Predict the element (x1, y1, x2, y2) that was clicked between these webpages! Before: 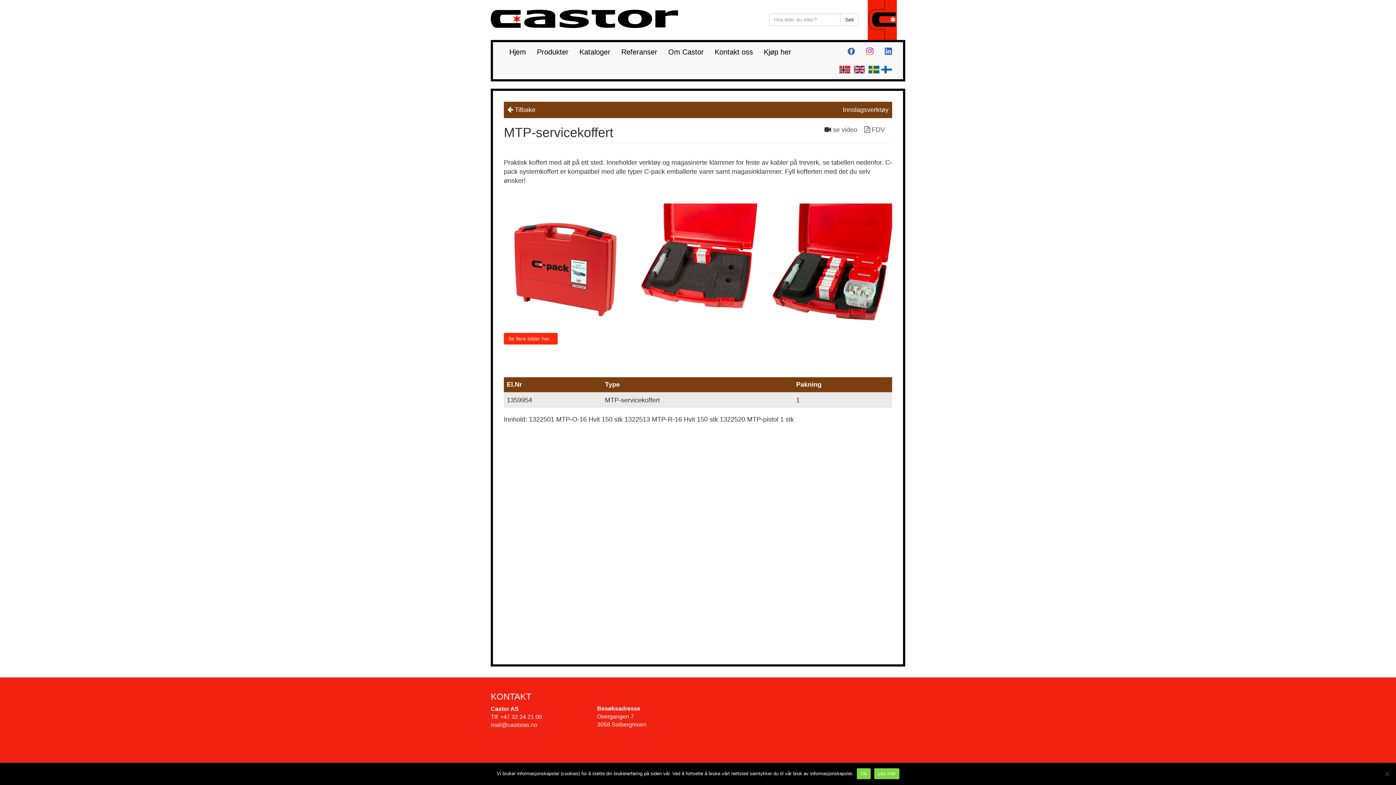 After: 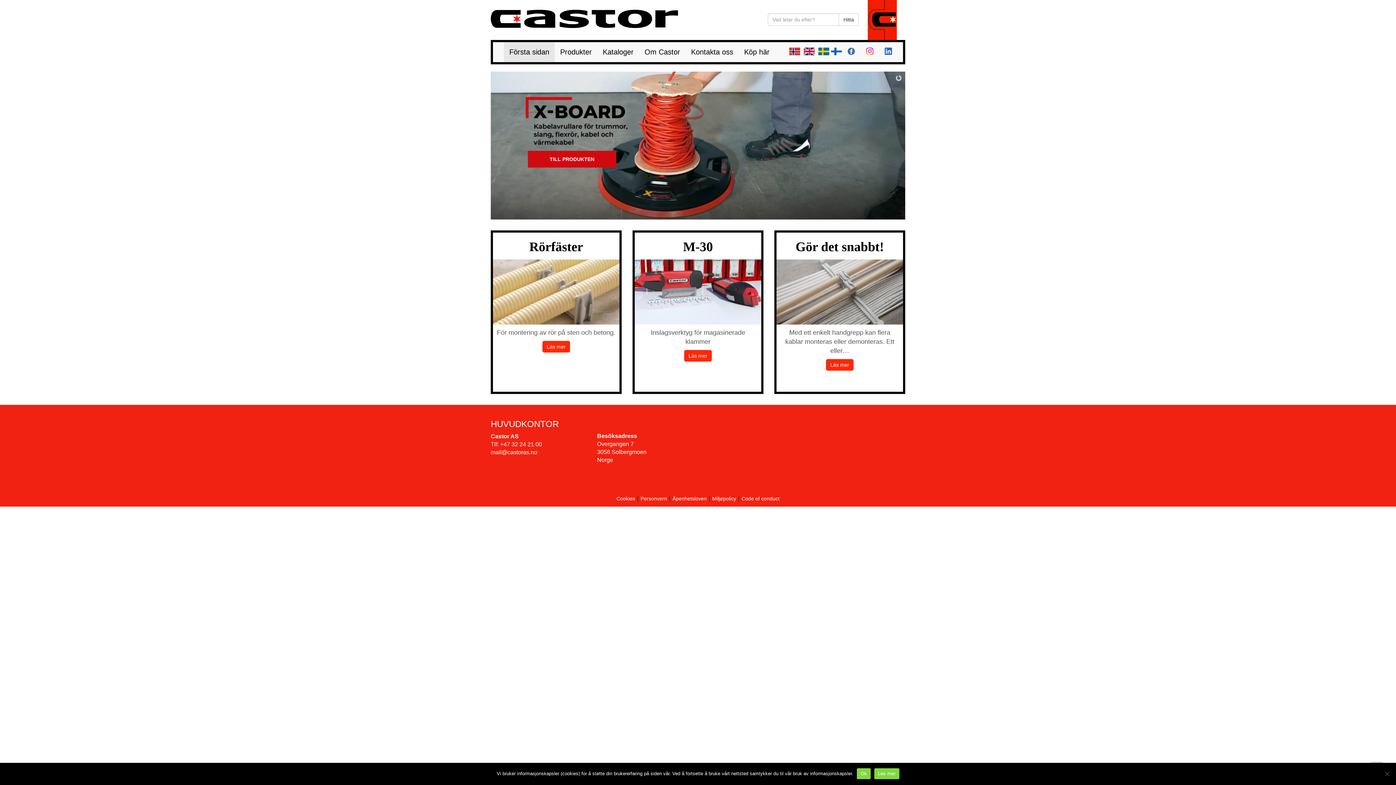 Action: bbox: (868, 65, 879, 72)